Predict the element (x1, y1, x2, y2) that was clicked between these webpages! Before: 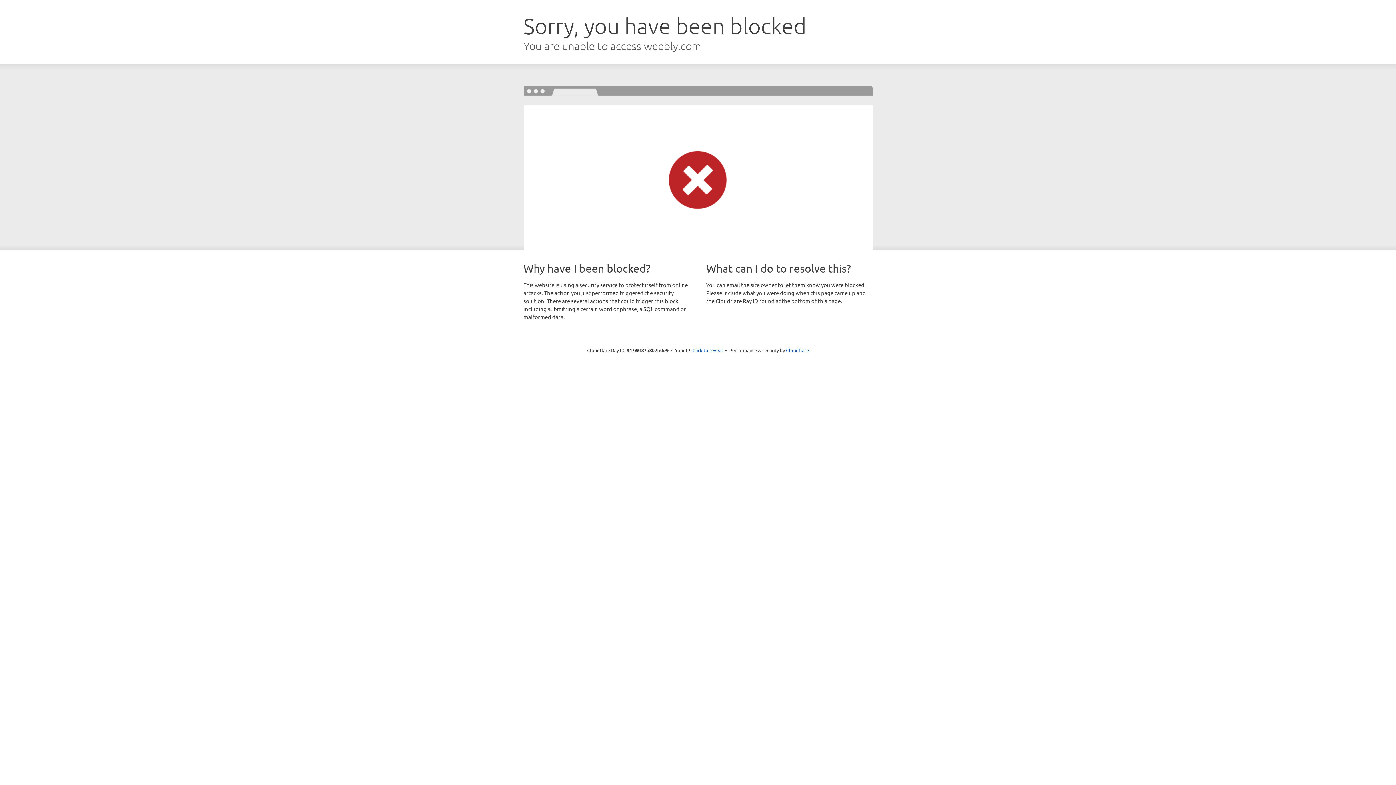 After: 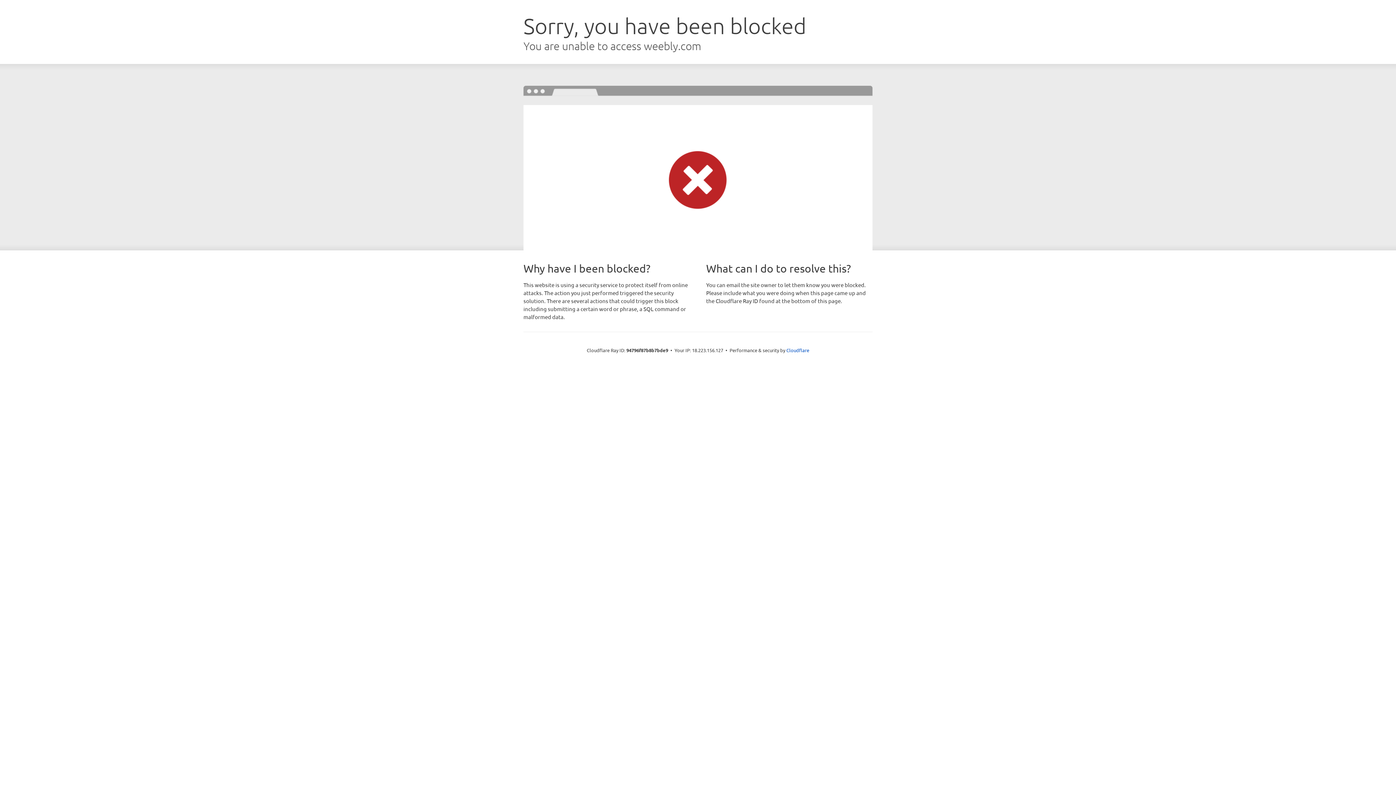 Action: bbox: (692, 346, 723, 353) label: Click to reveal